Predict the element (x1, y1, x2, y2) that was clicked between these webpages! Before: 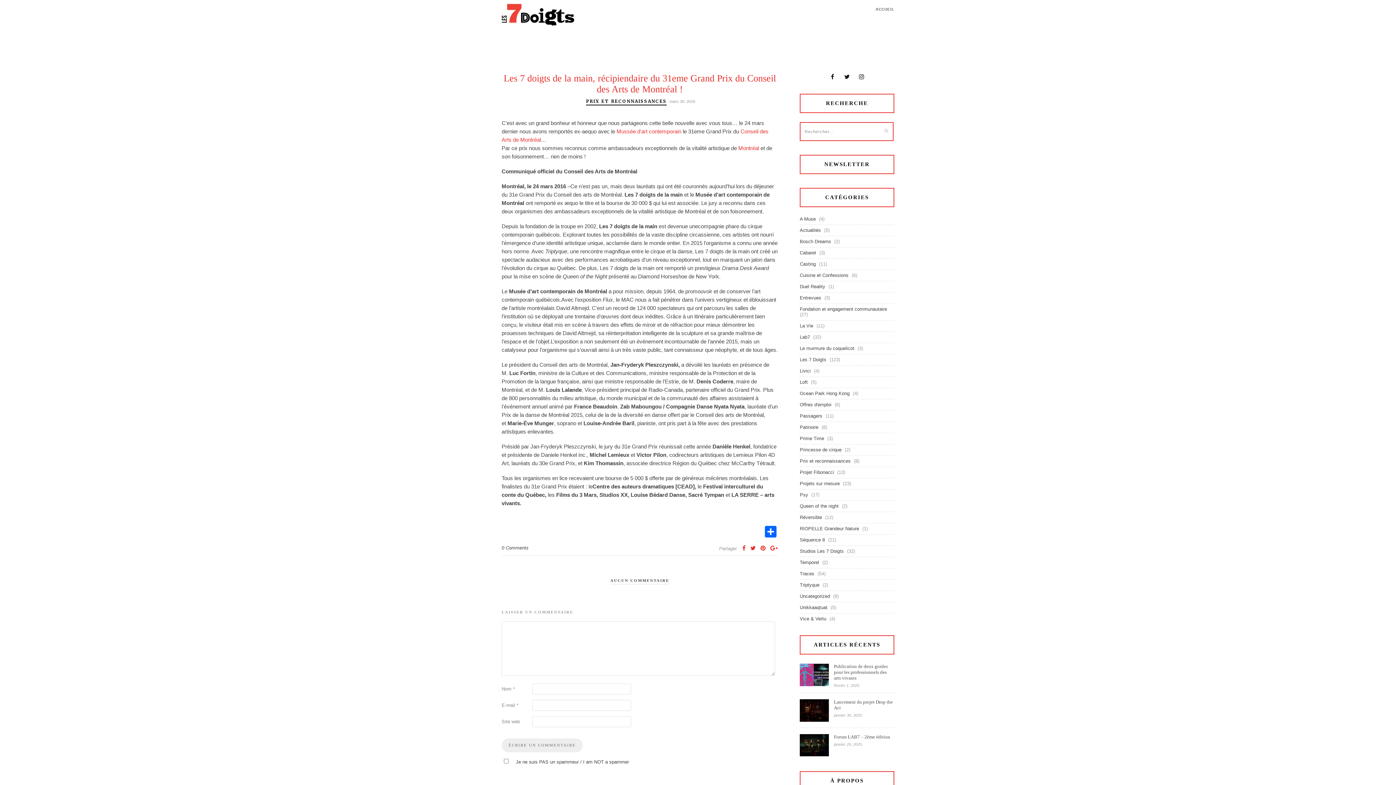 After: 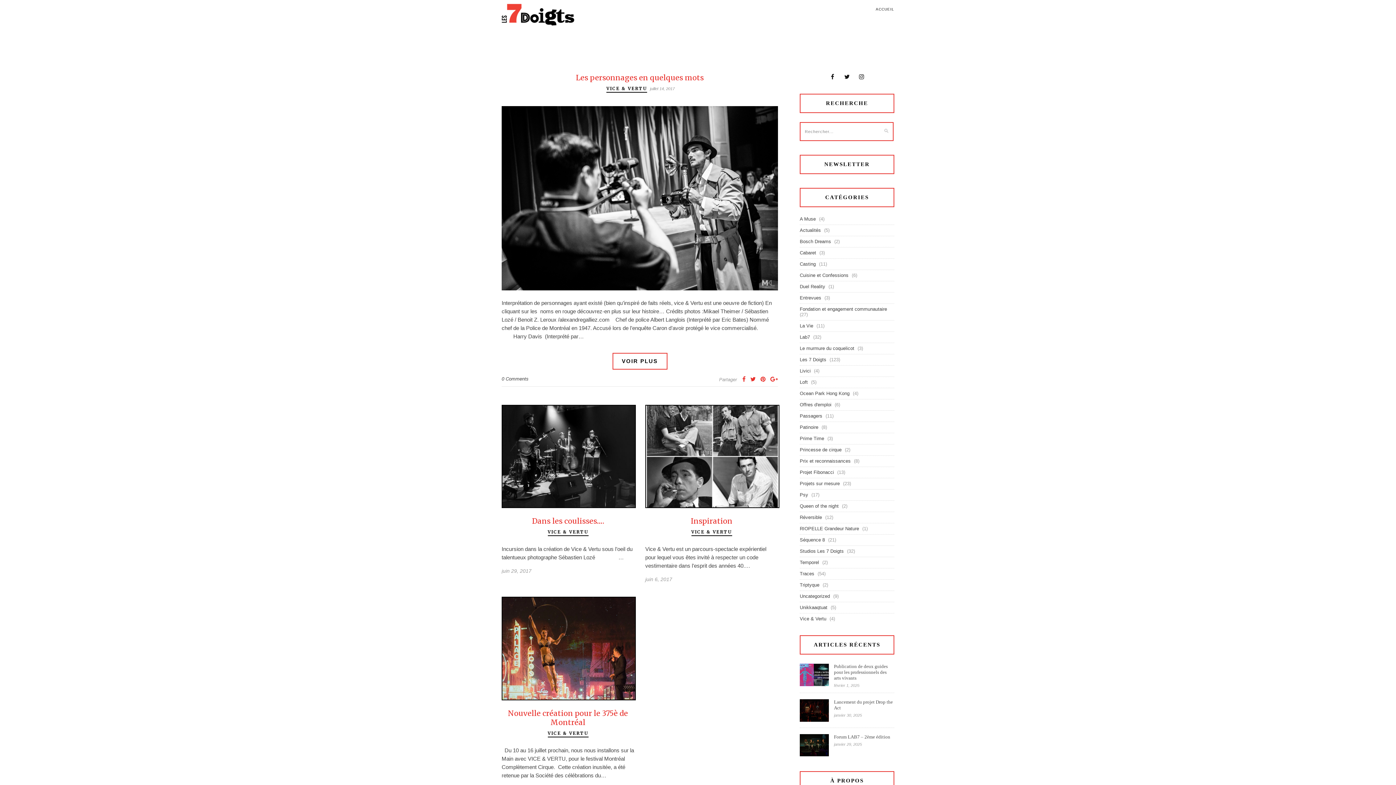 Action: bbox: (800, 616, 826, 621) label: Vice & Vertu